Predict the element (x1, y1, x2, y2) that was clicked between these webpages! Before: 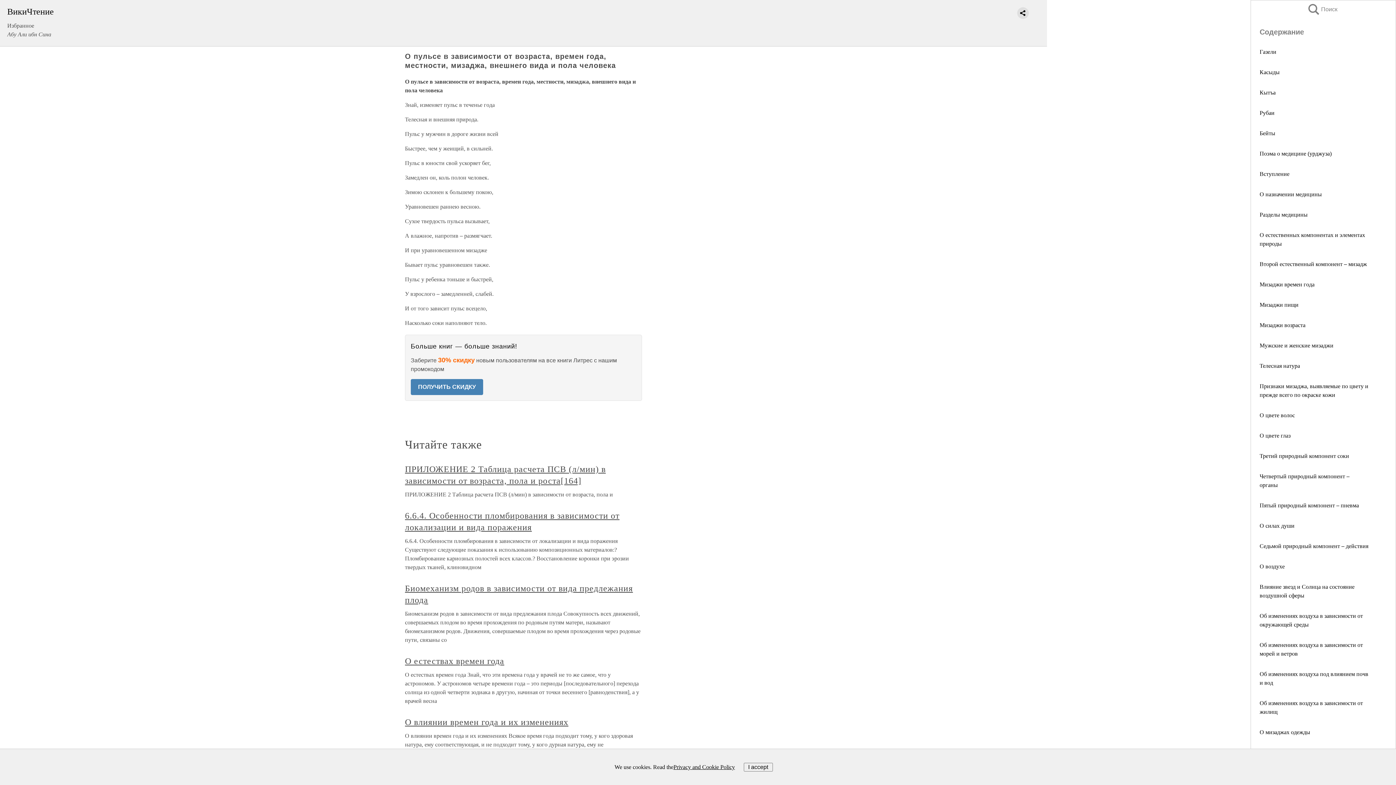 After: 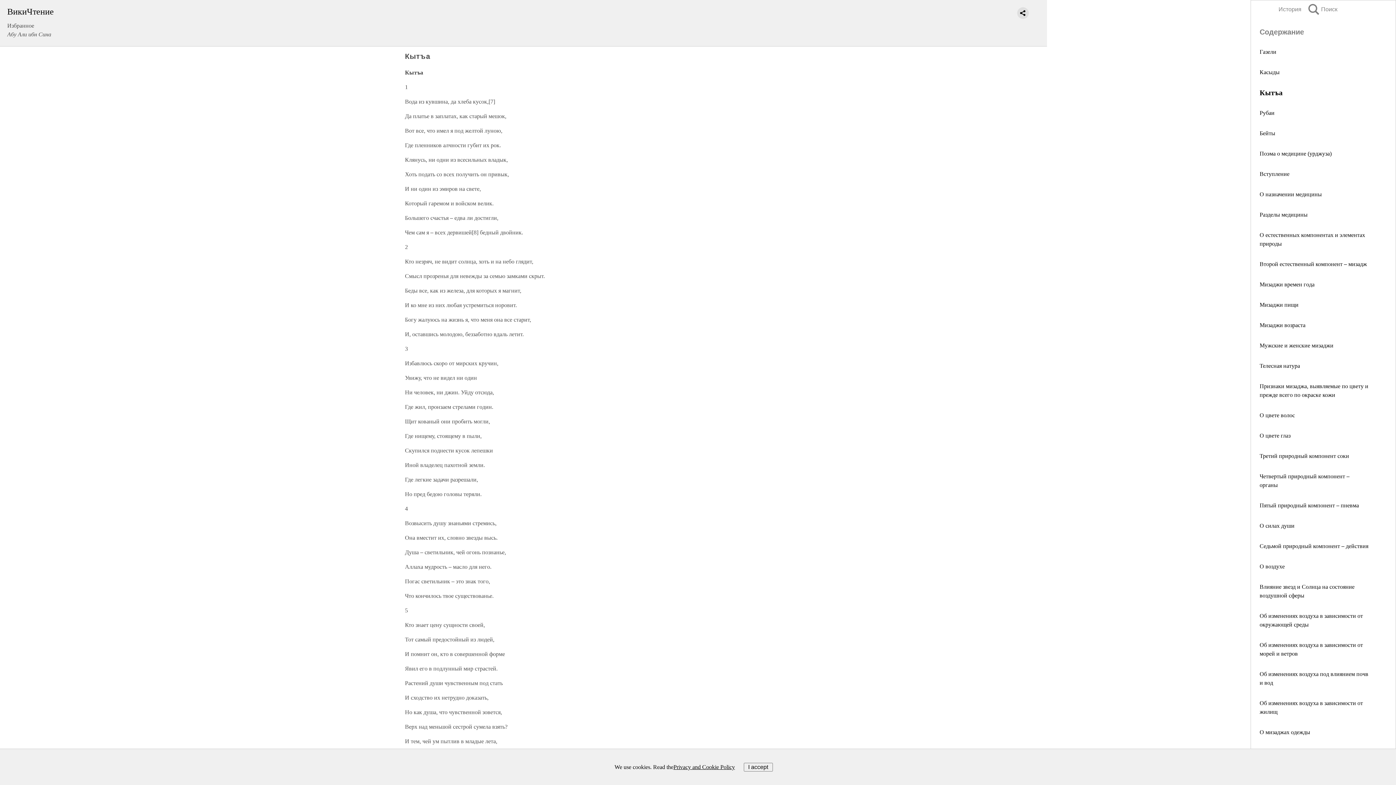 Action: bbox: (1260, 89, 1276, 95) label: Кытъа